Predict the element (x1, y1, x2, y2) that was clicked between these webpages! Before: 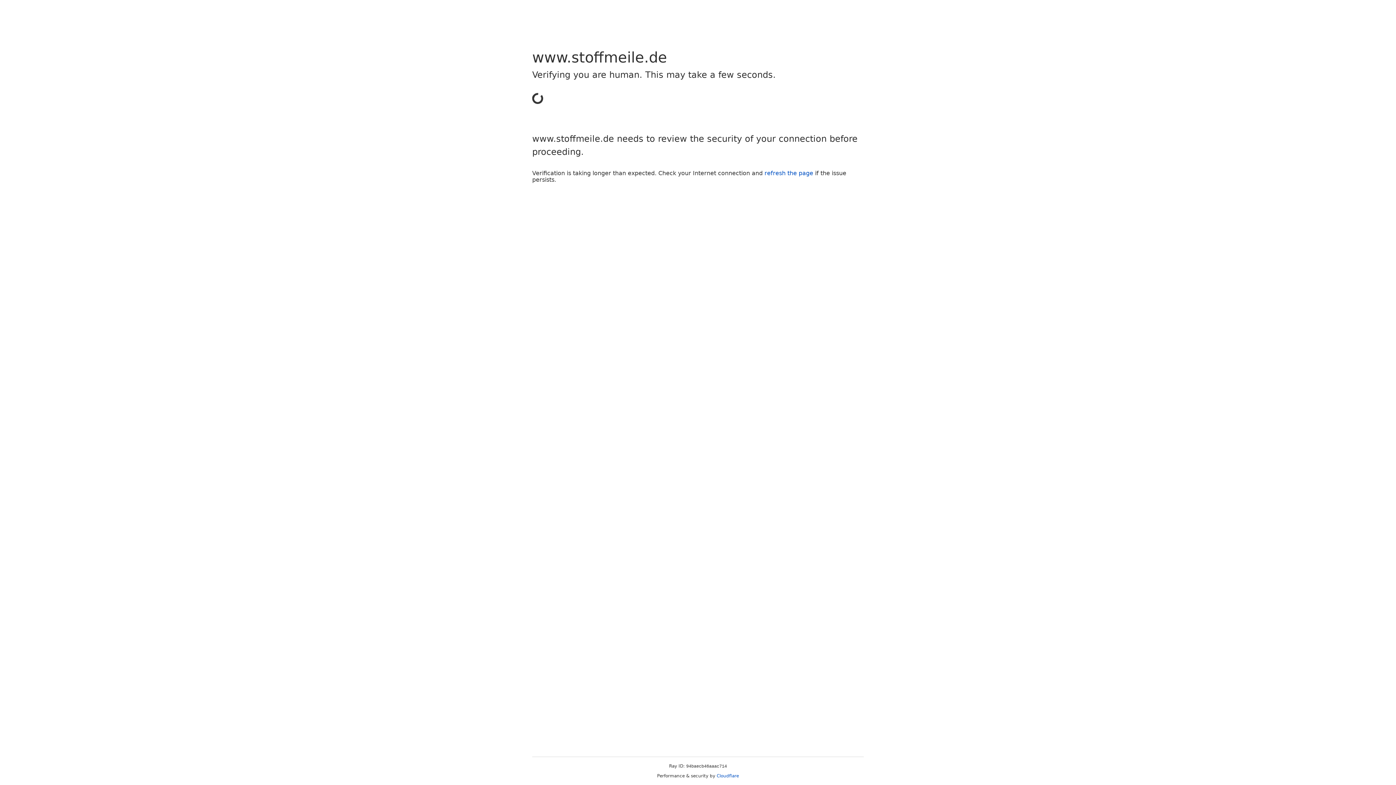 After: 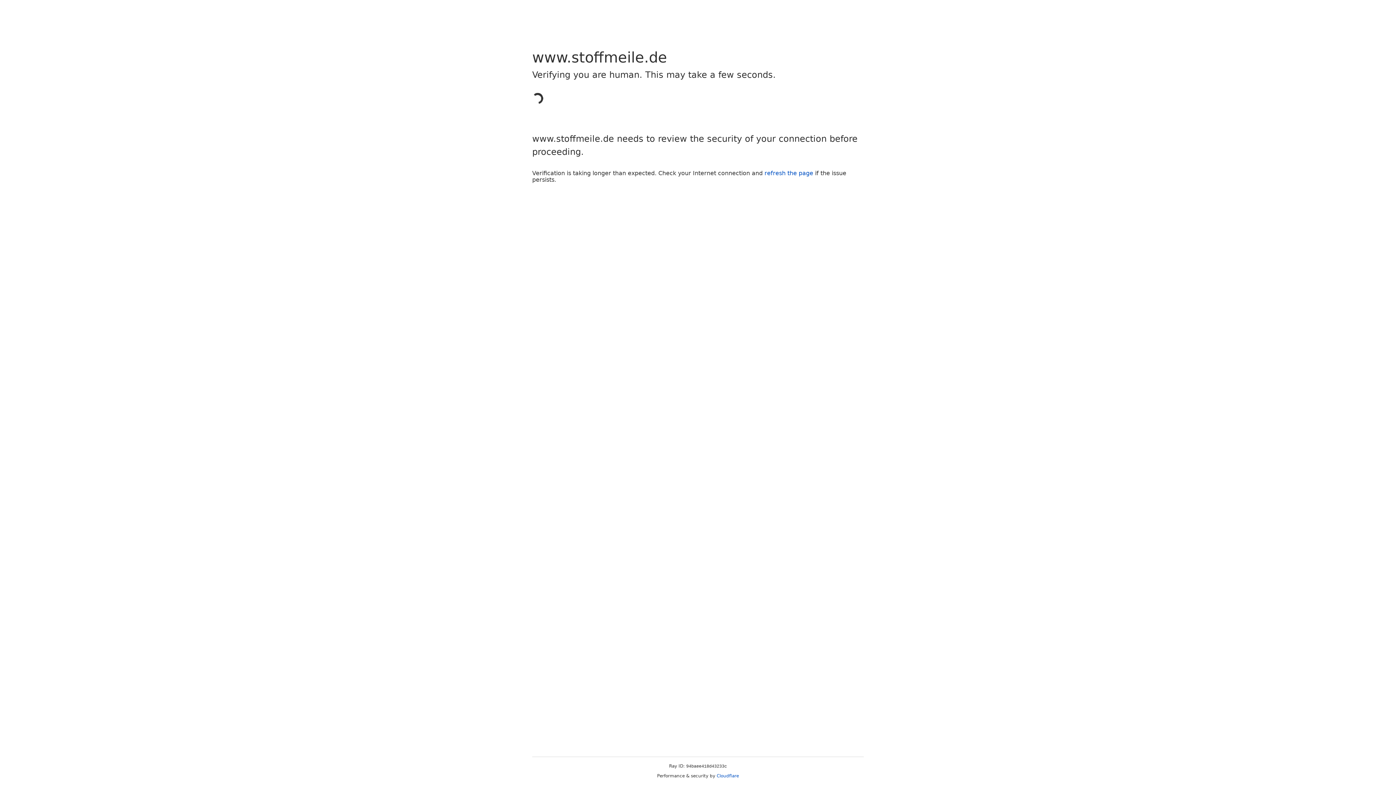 Action: bbox: (764, 169, 813, 176) label: refresh the page